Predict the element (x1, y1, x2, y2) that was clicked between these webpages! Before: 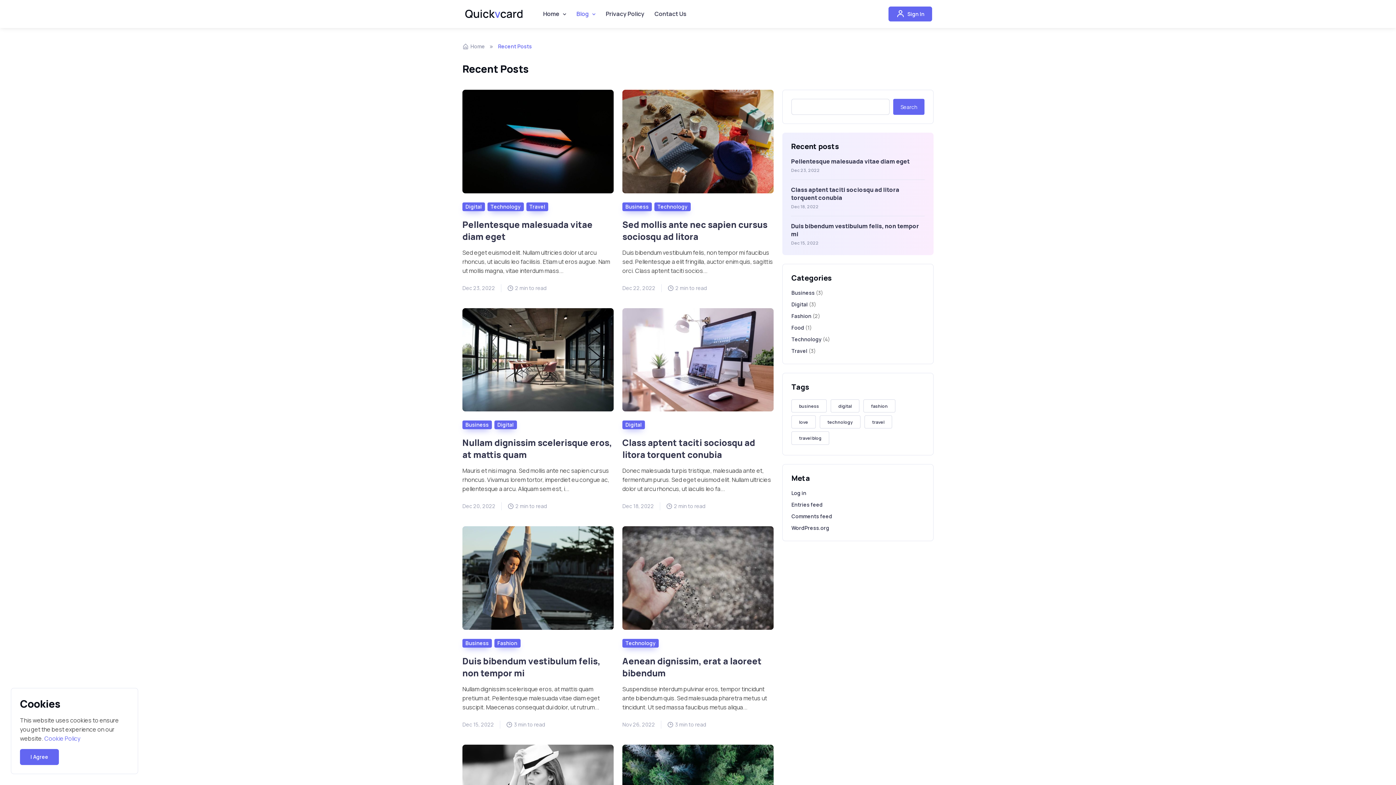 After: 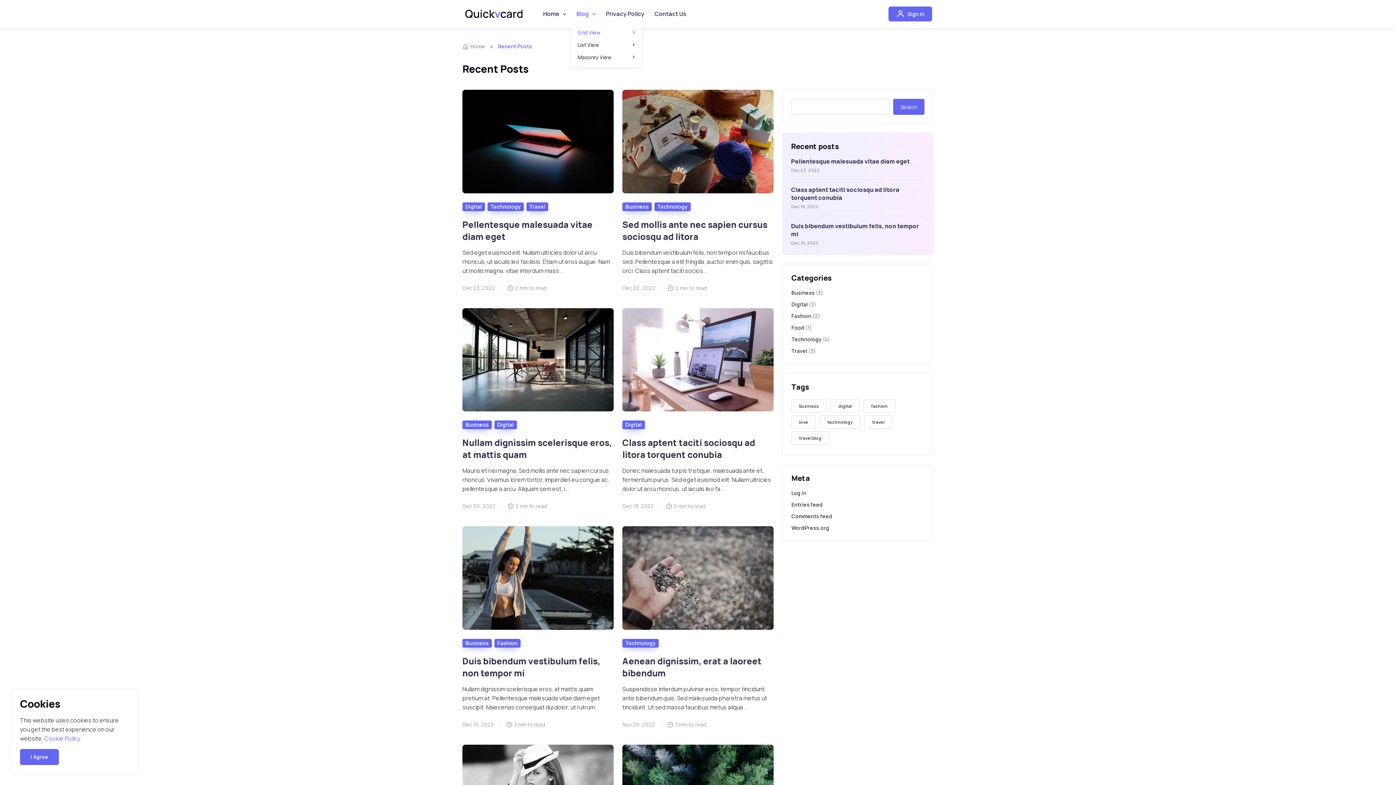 Action: bbox: (571, 6, 600, 21) label: Blog